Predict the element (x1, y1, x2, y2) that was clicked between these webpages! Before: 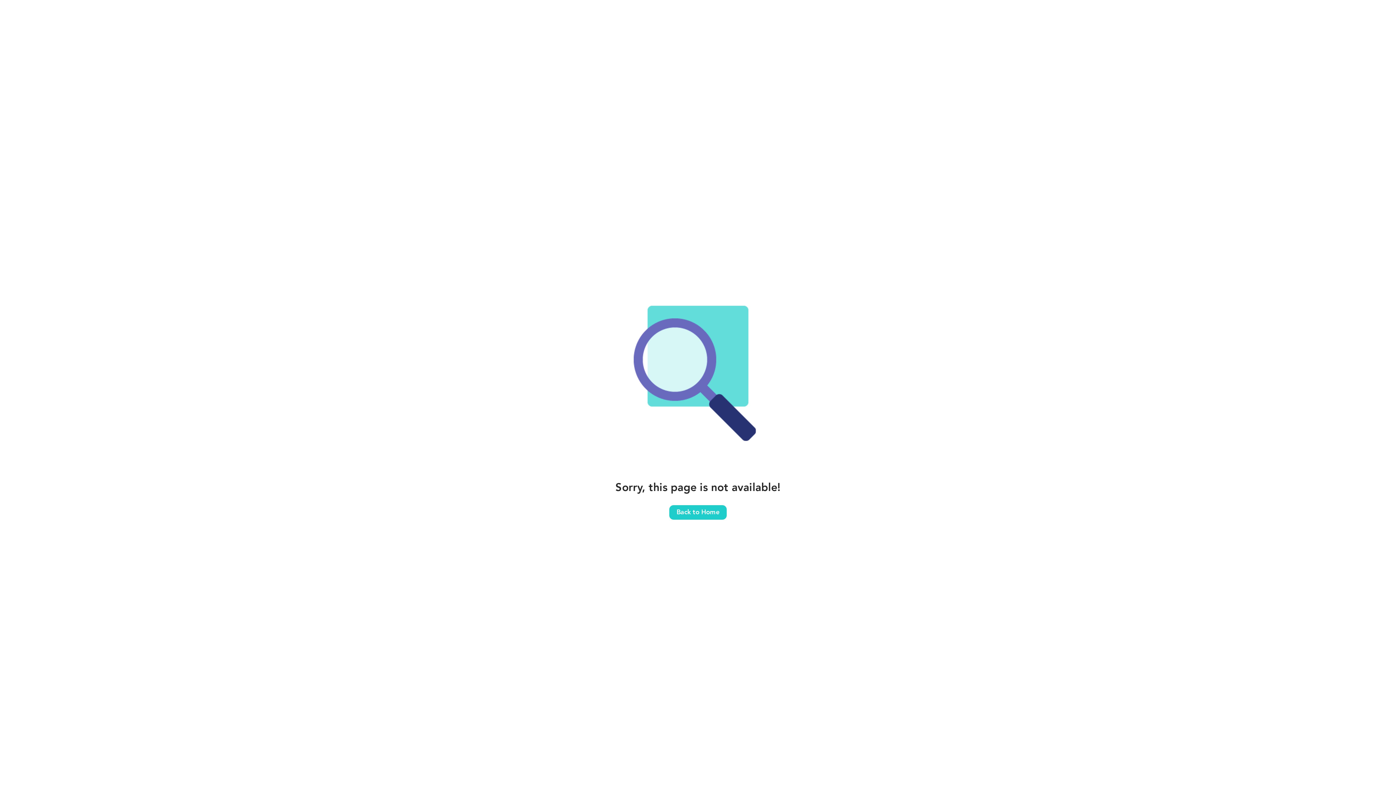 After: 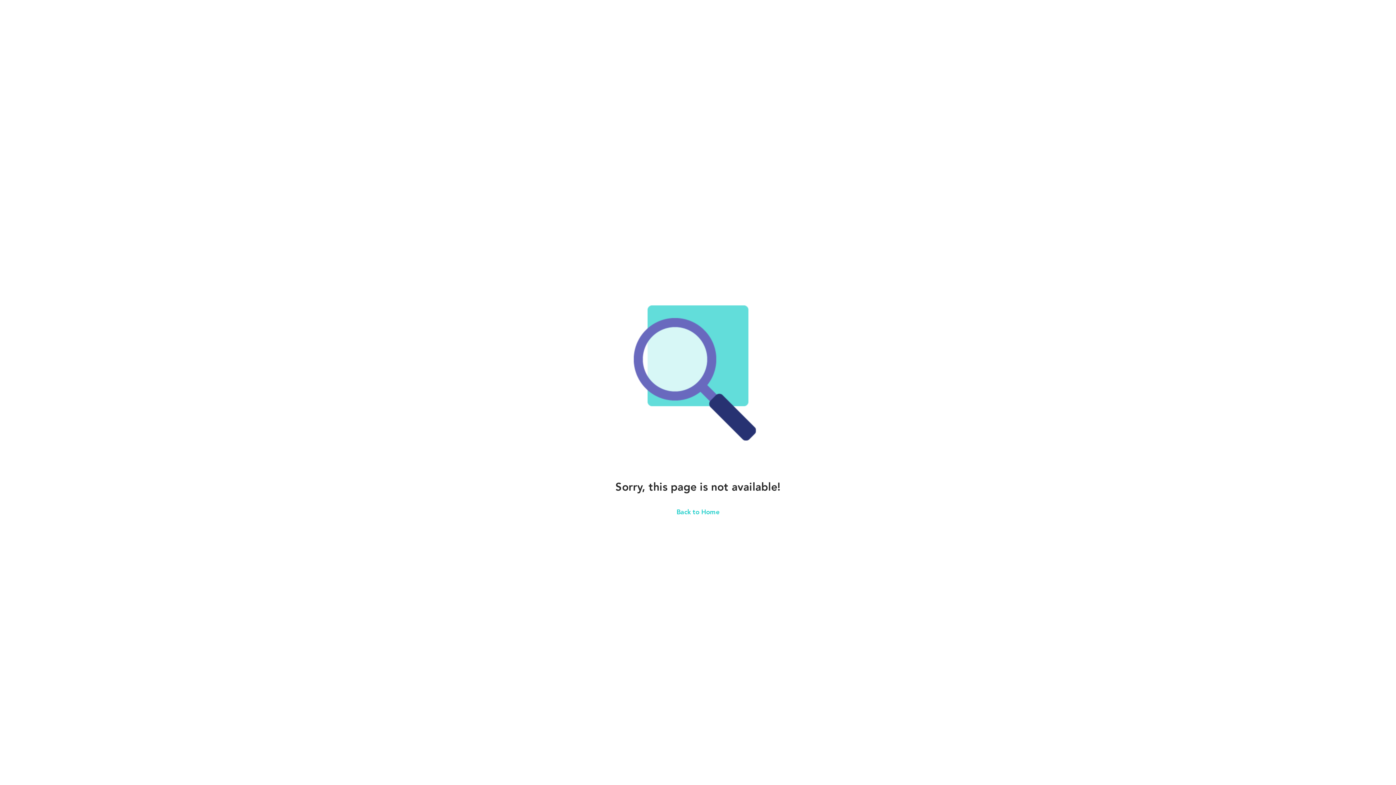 Action: label: Back to Home bbox: (669, 505, 726, 519)